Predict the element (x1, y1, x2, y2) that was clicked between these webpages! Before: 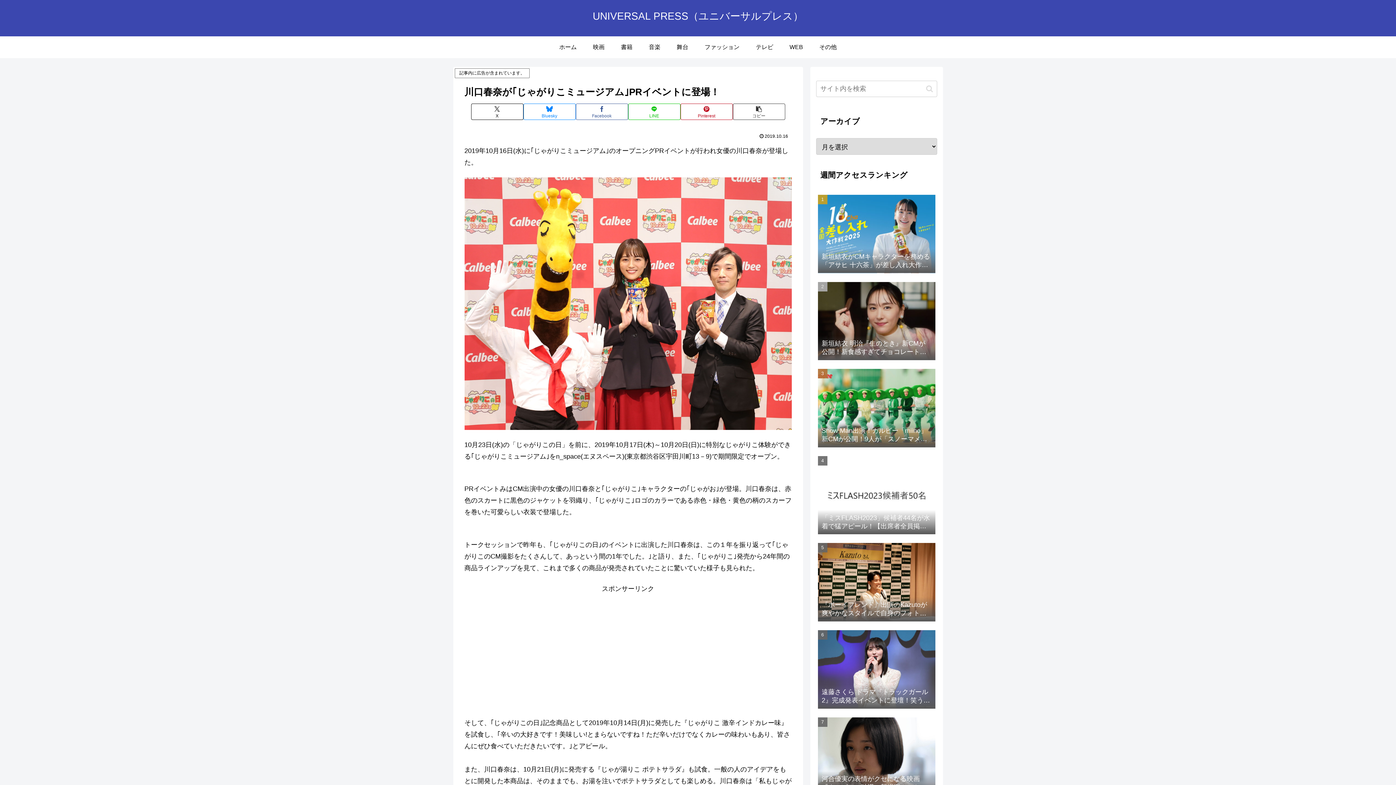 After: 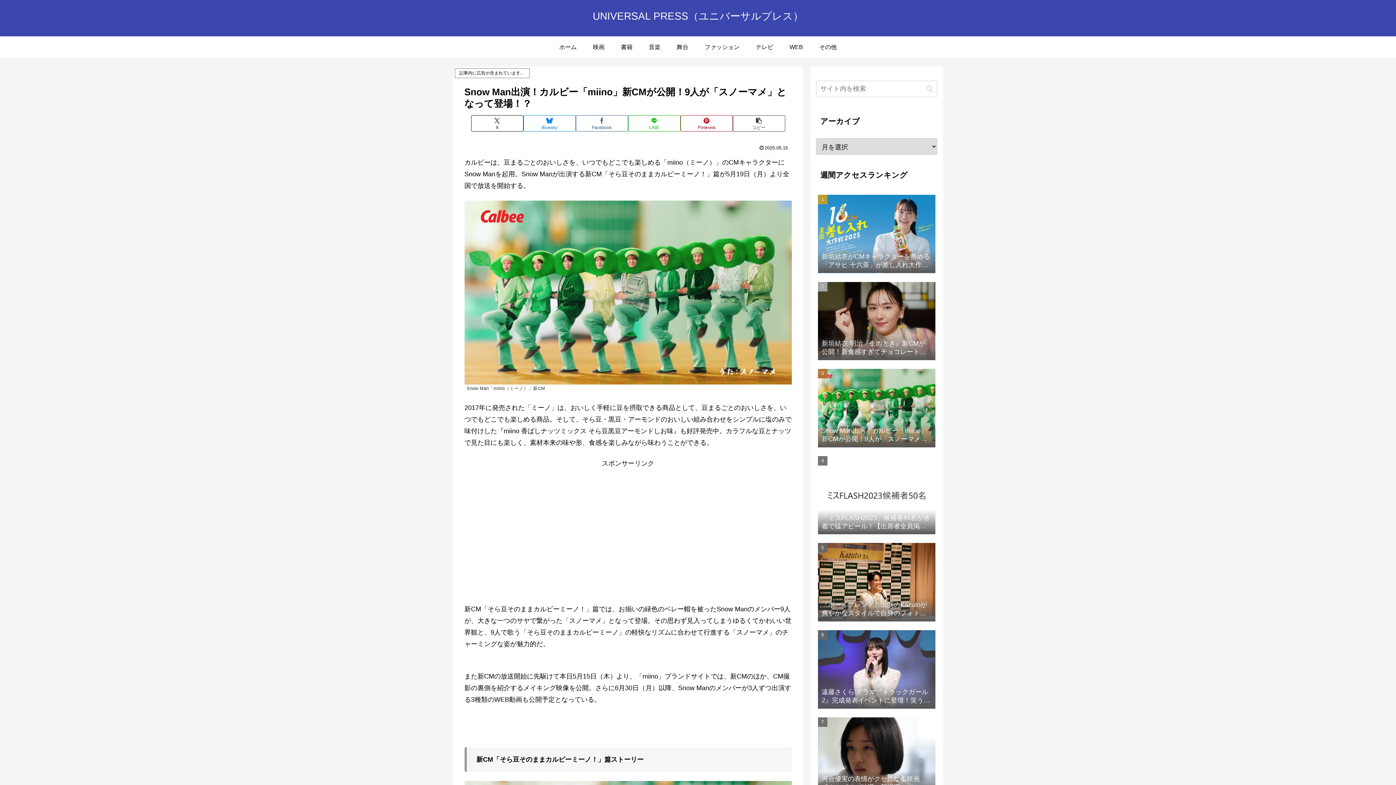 Action: label: Snow Man出演！カルビー「miino」新CMが公開！9人が「スノーマメ」となって登場！？ bbox: (816, 366, 937, 451)